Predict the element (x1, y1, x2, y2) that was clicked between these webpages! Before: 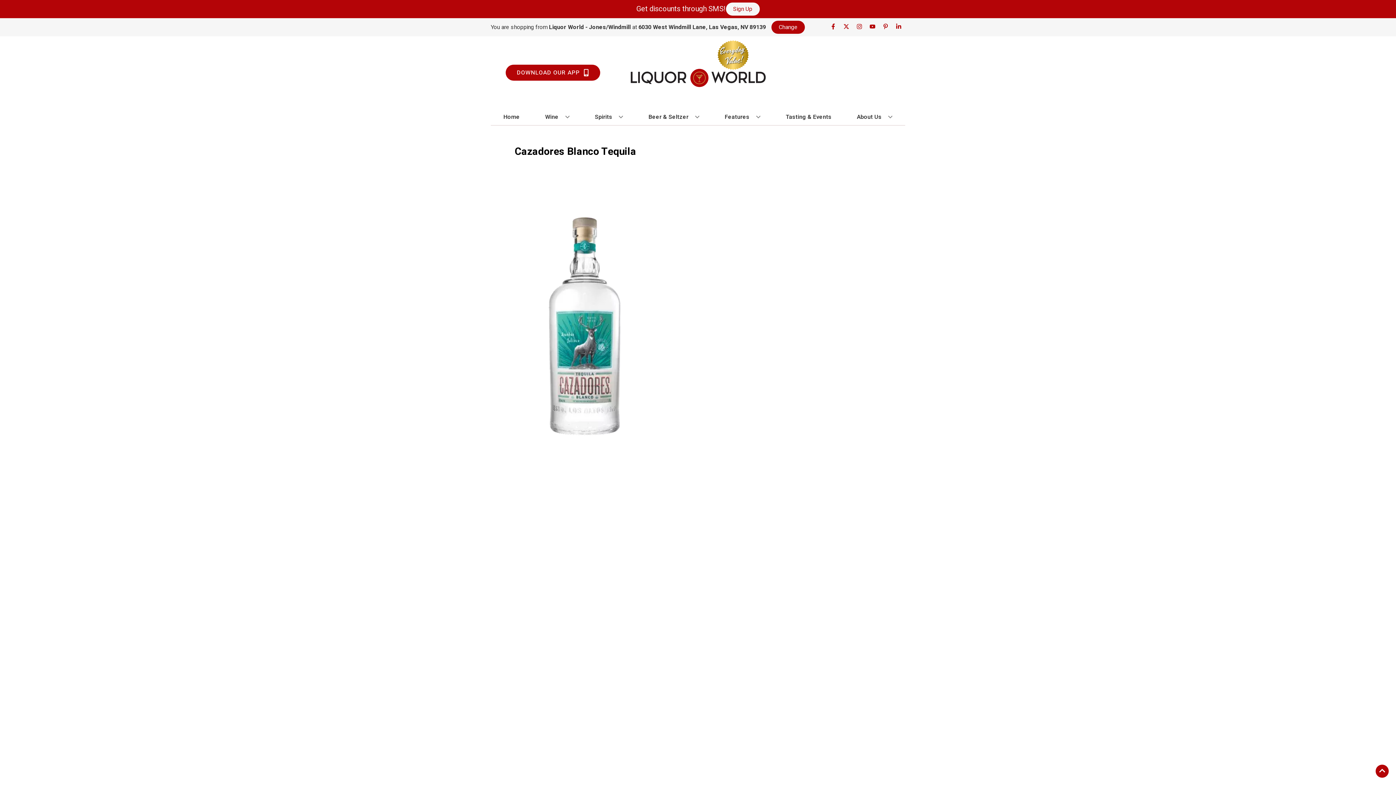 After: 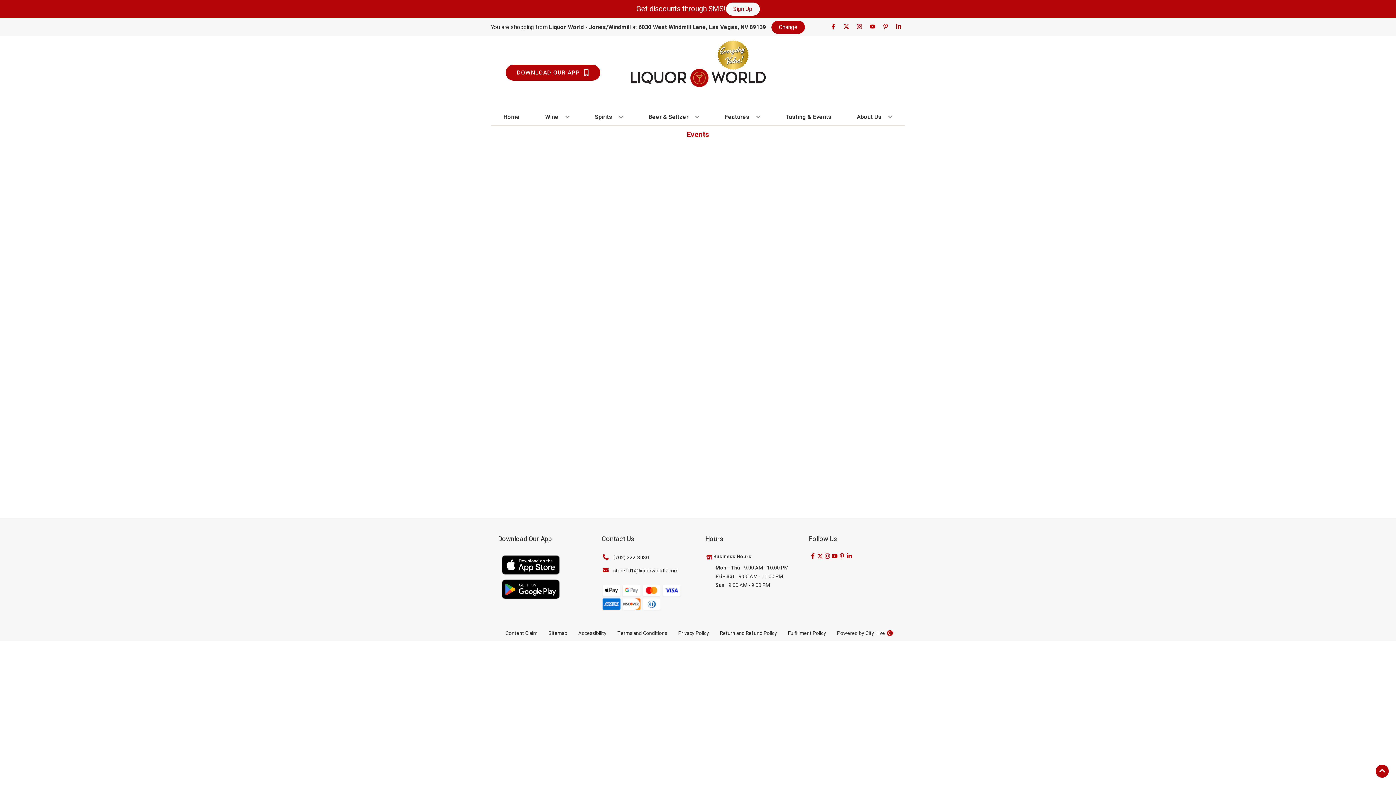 Action: label: Tasting & Events bbox: (783, 109, 834, 125)